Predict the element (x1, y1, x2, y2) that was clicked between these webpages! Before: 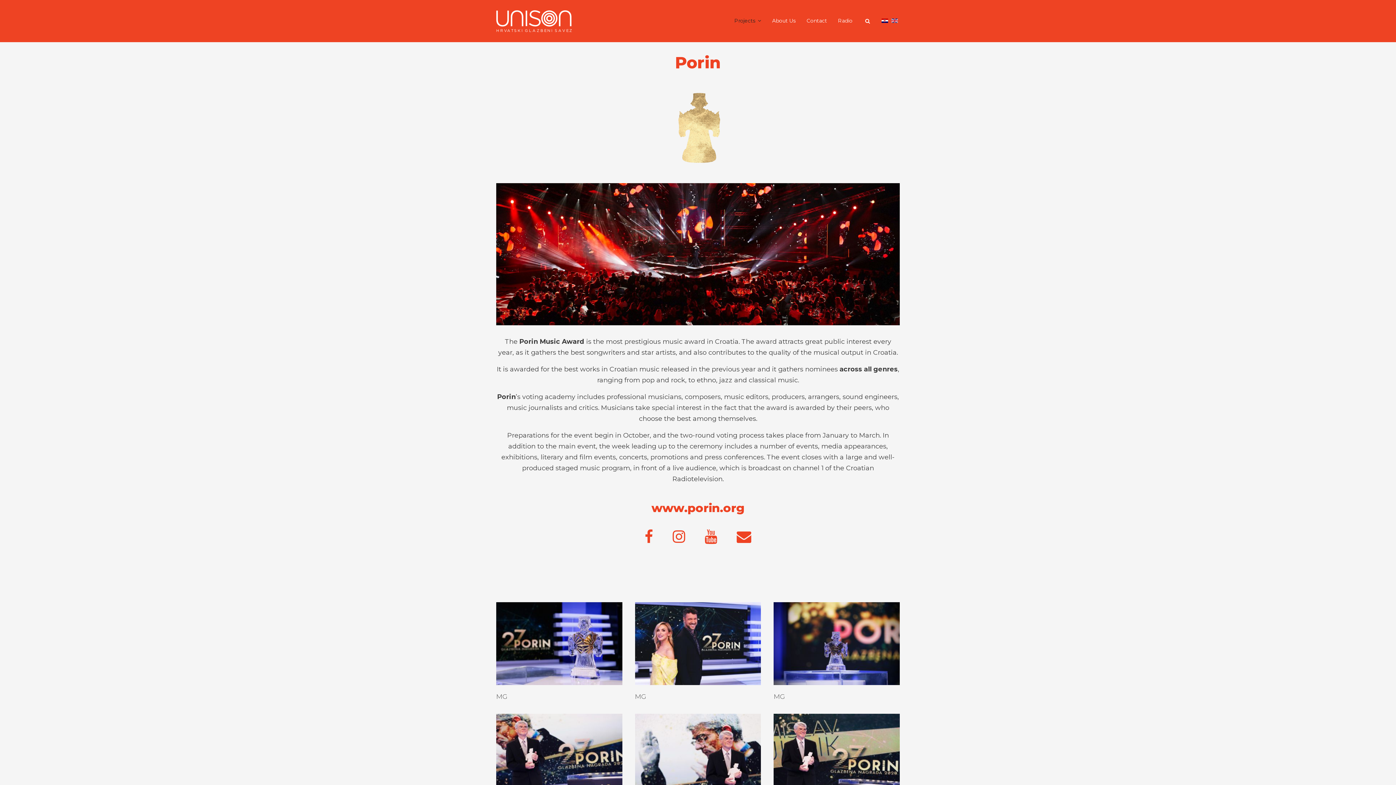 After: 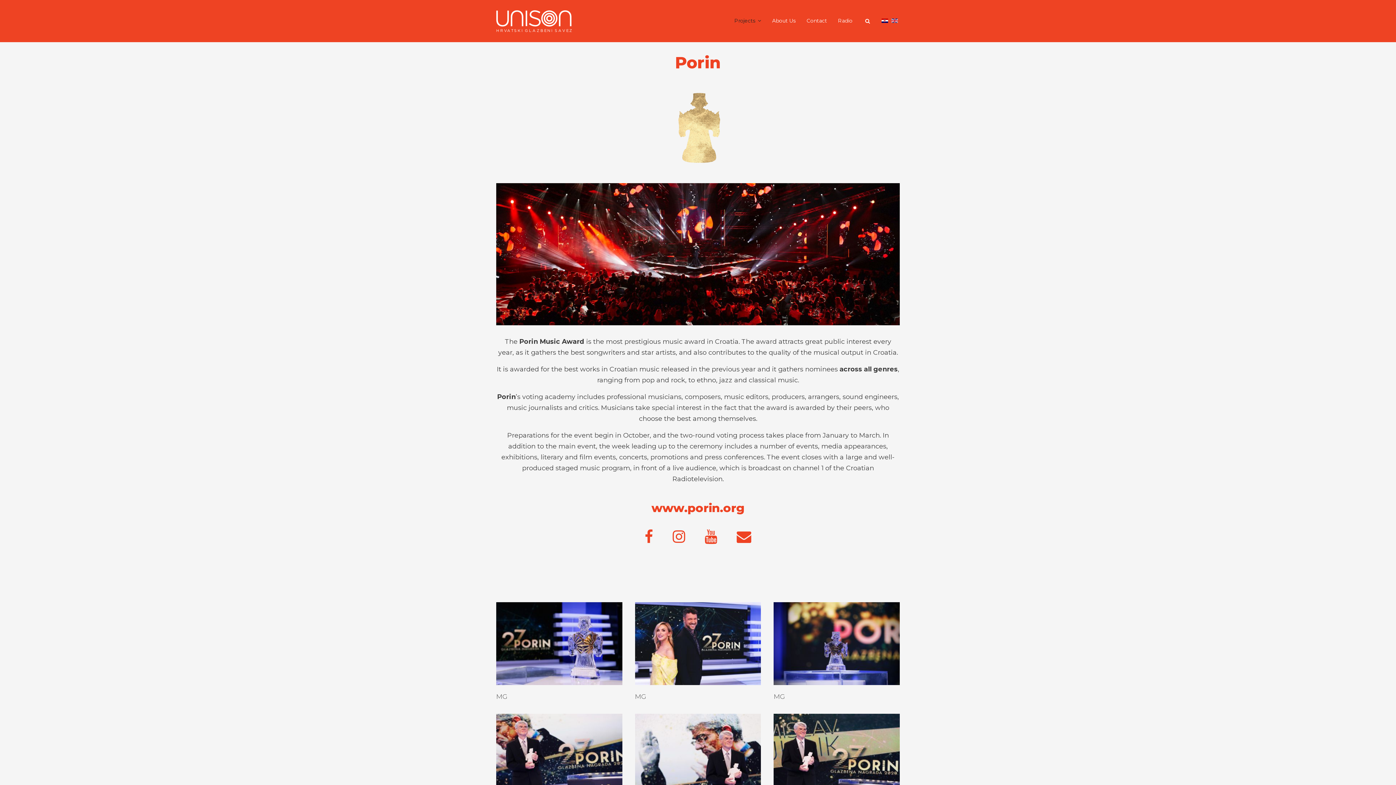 Action: bbox: (891, 18, 898, 22)